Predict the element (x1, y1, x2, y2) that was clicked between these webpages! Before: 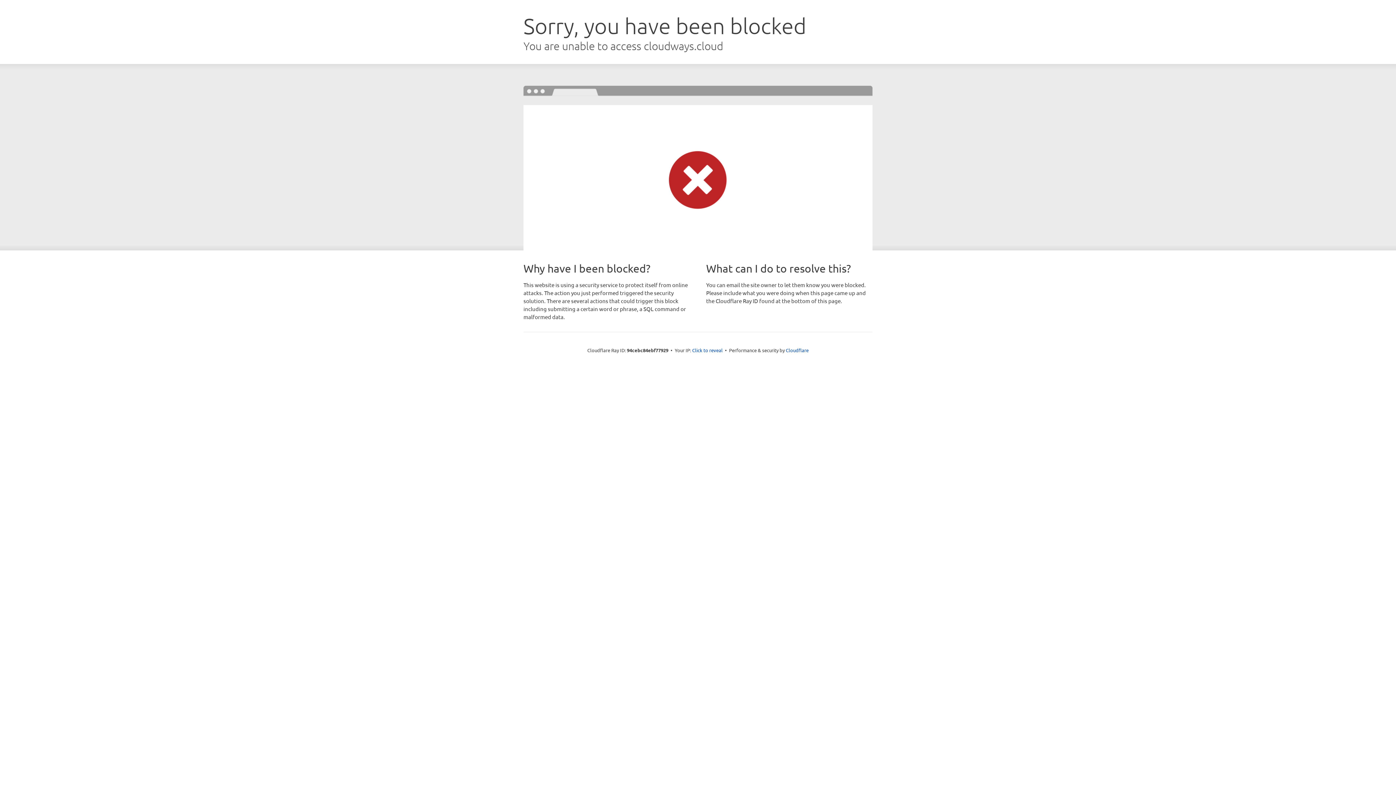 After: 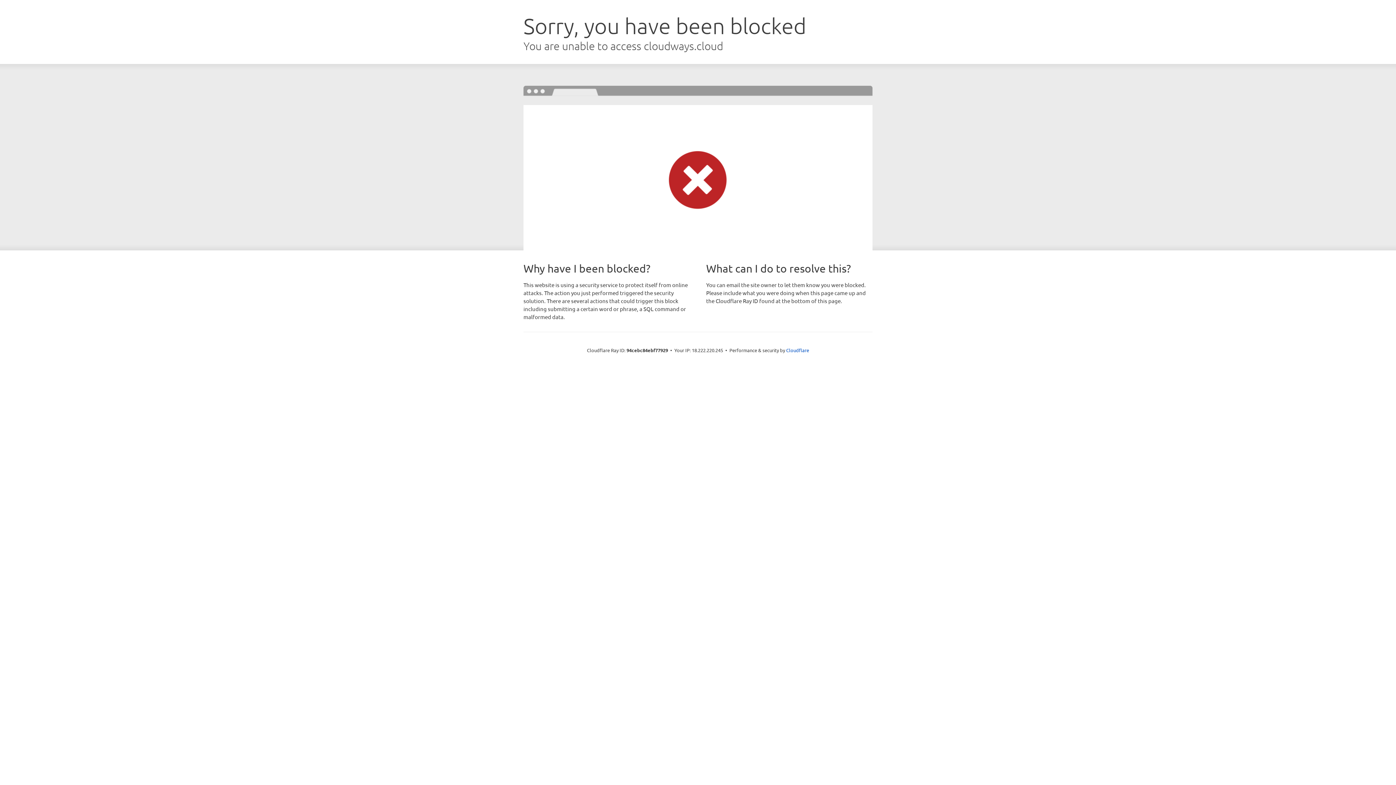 Action: bbox: (692, 346, 722, 353) label: Click to reveal